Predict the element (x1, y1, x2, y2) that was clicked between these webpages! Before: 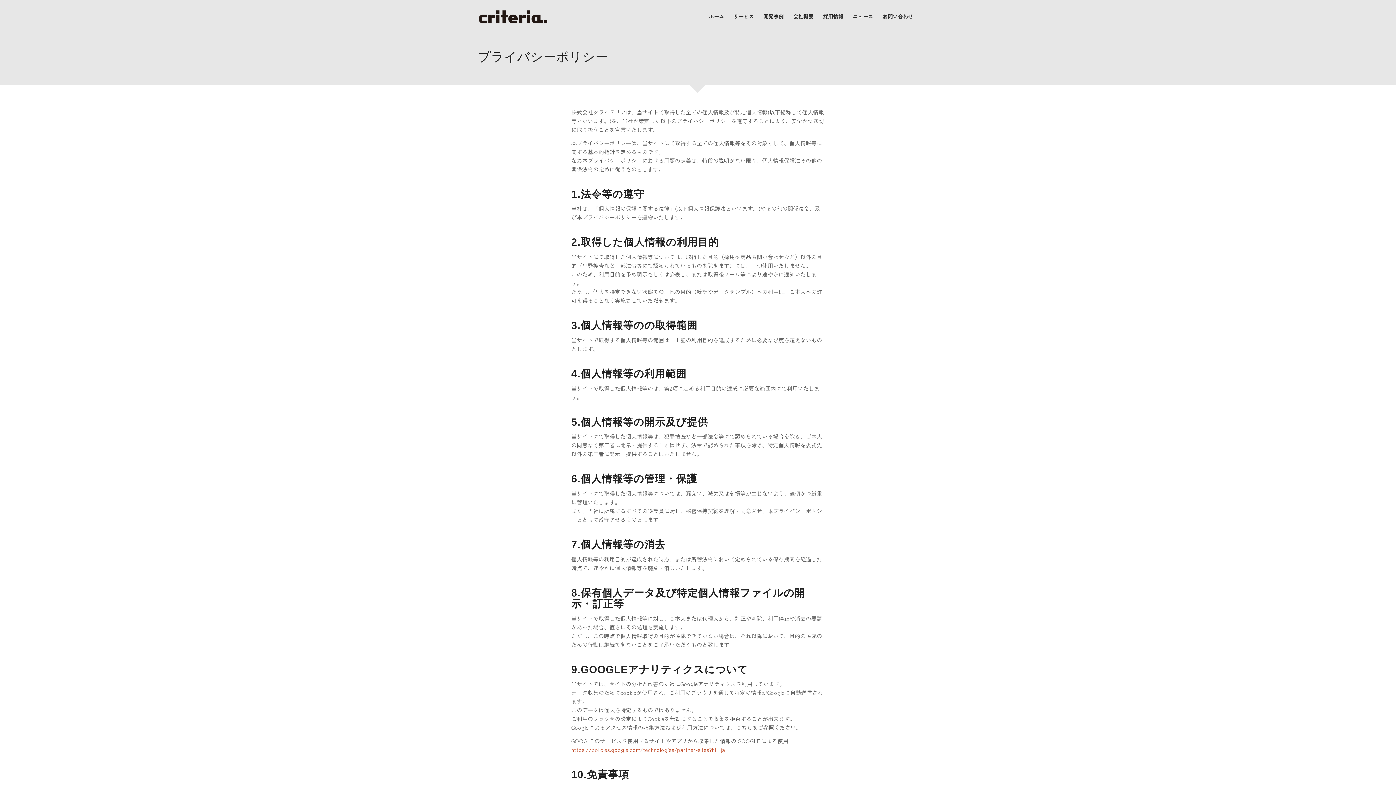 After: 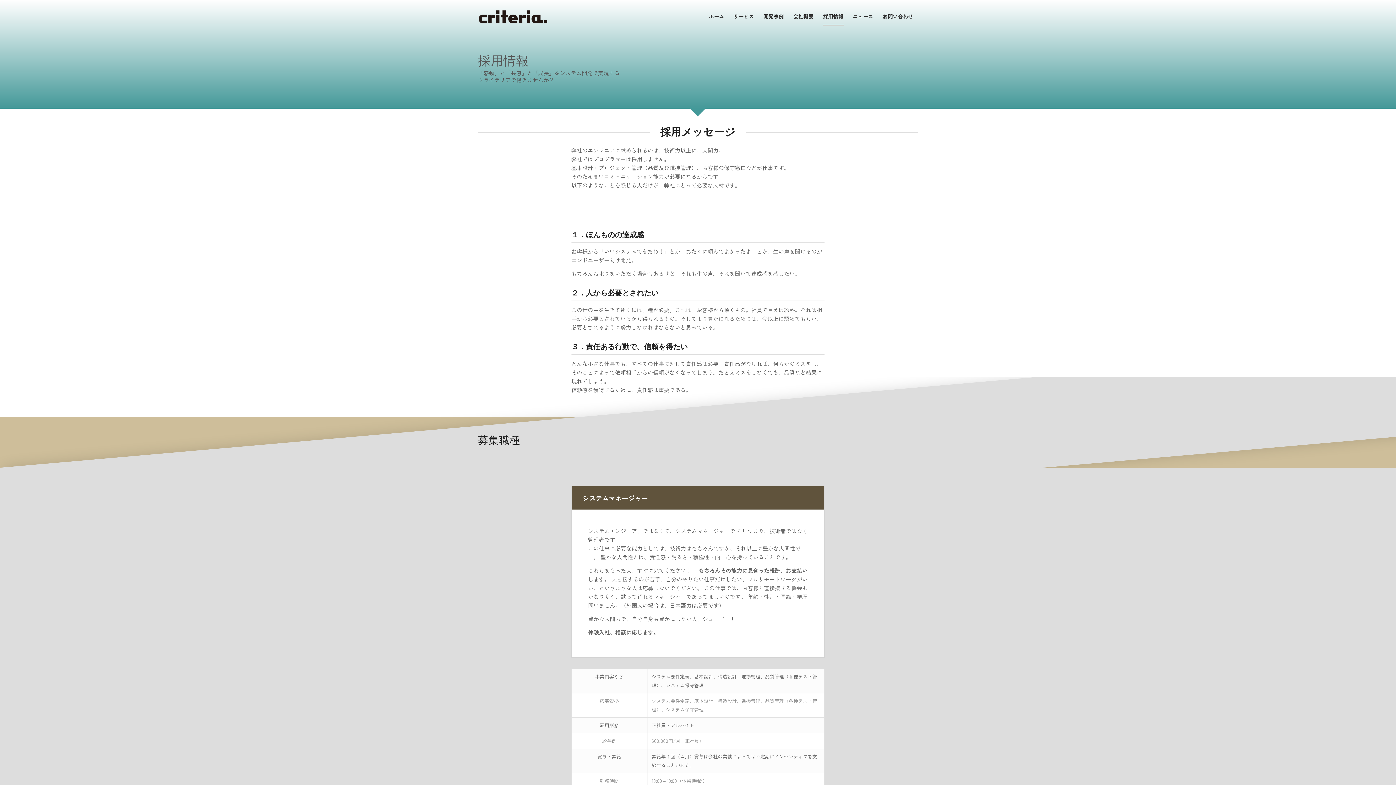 Action: label: 採用情報 bbox: (818, 0, 848, 32)